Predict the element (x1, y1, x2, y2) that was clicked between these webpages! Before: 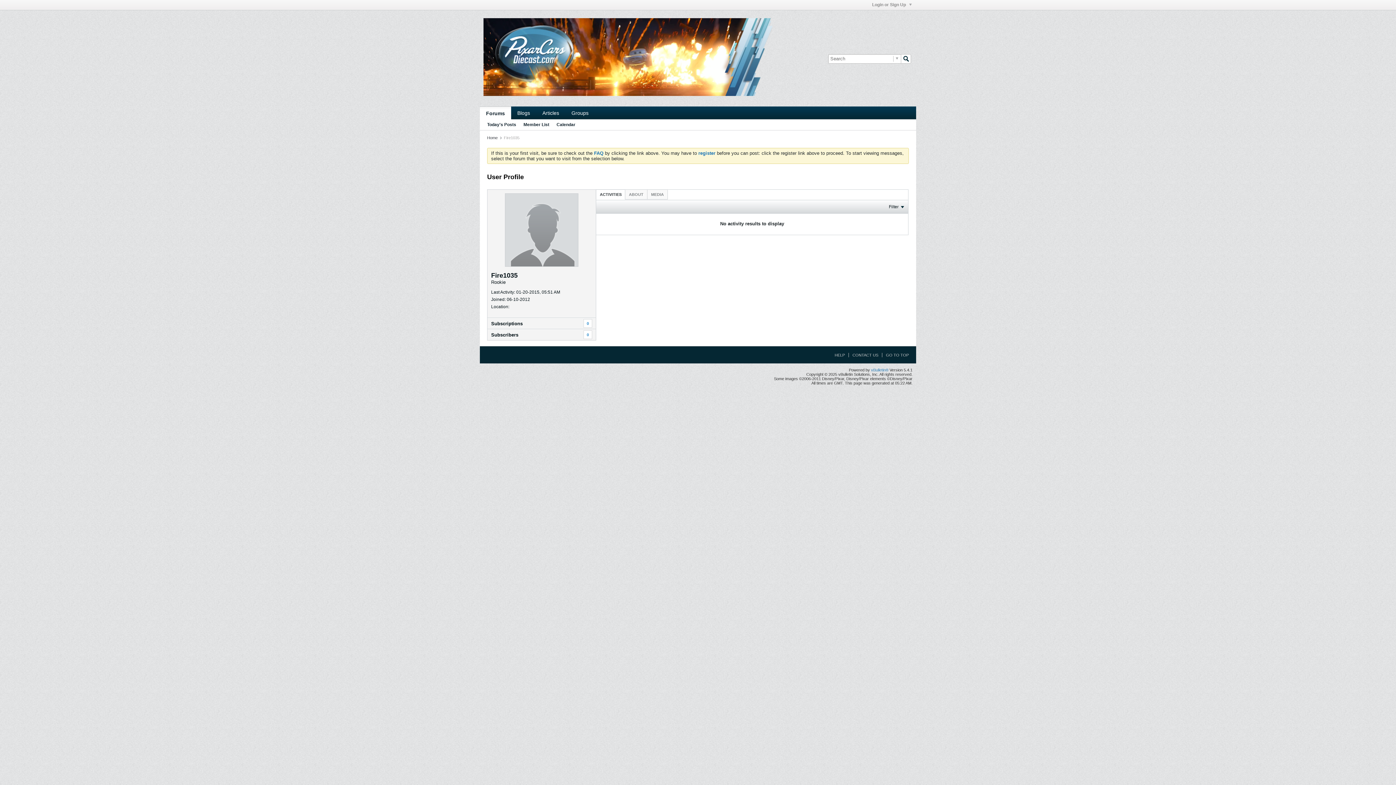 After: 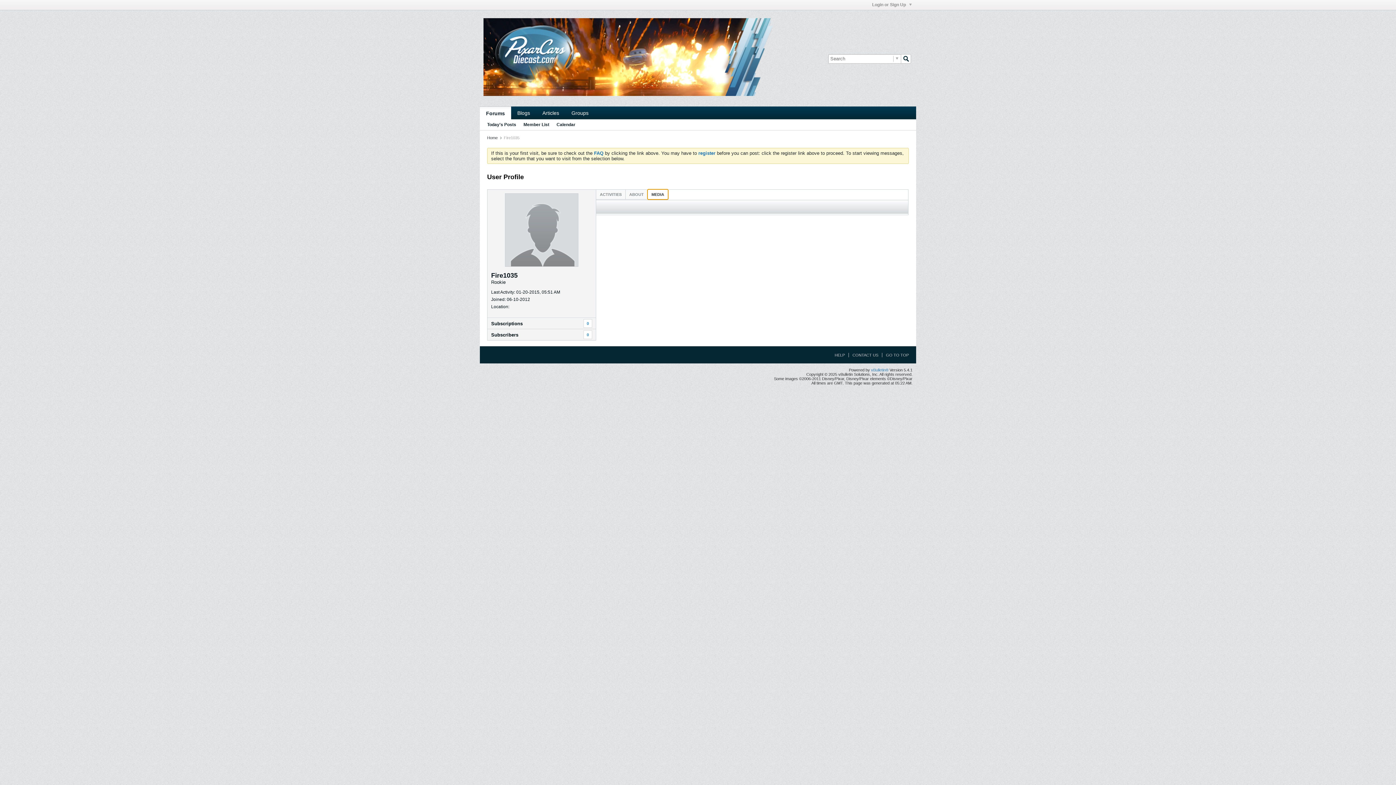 Action: label: MEDIA bbox: (647, 189, 667, 199)